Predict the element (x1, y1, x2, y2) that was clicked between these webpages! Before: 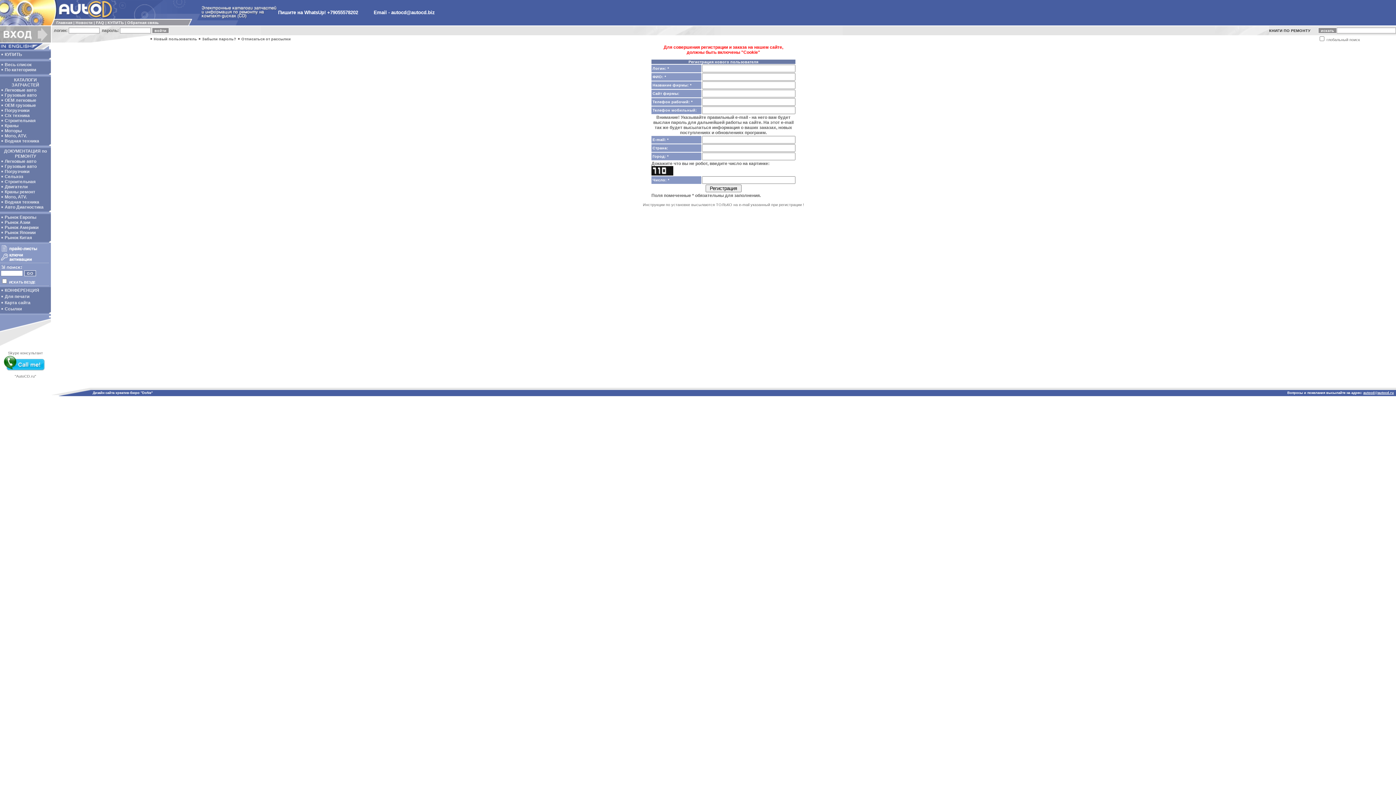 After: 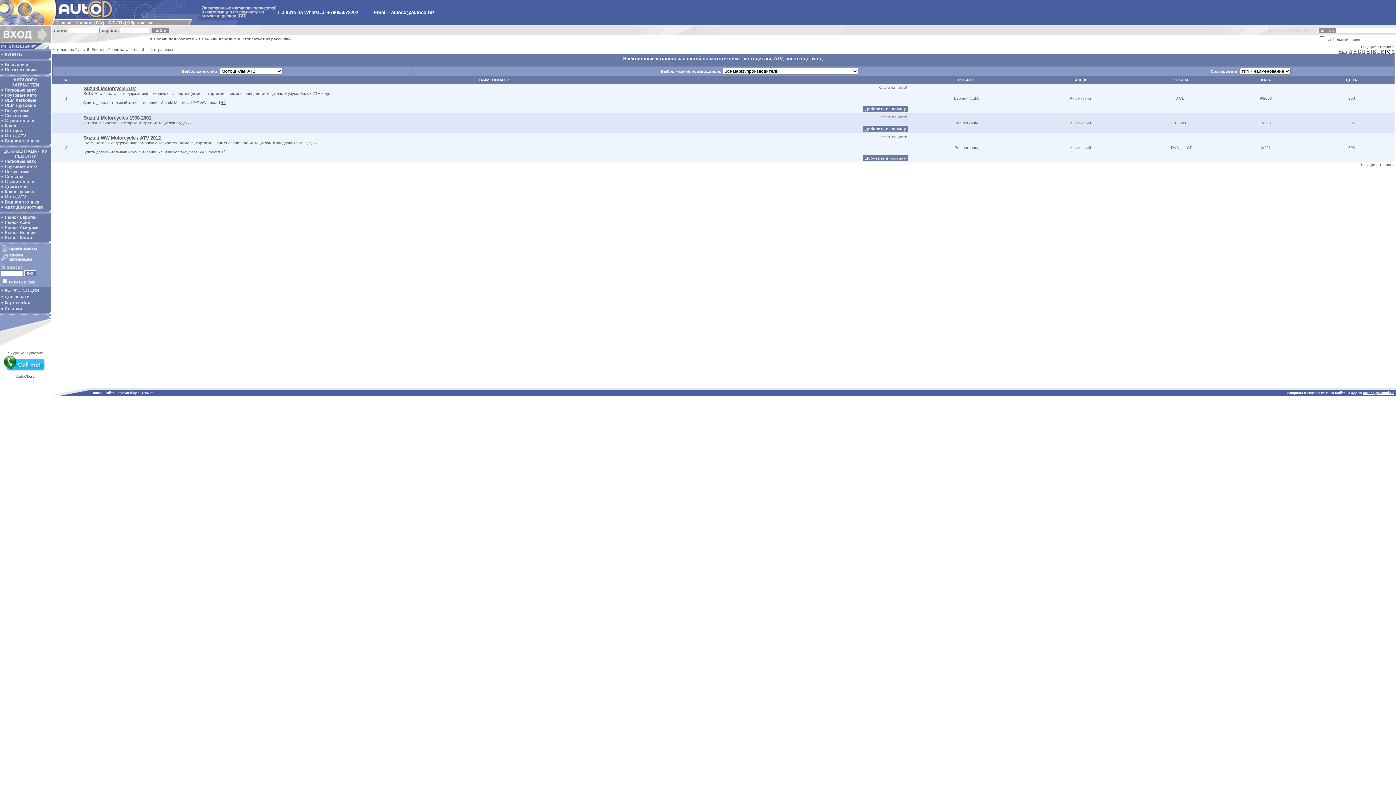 Action: label: Мото, ATV. bbox: (4, 133, 26, 138)